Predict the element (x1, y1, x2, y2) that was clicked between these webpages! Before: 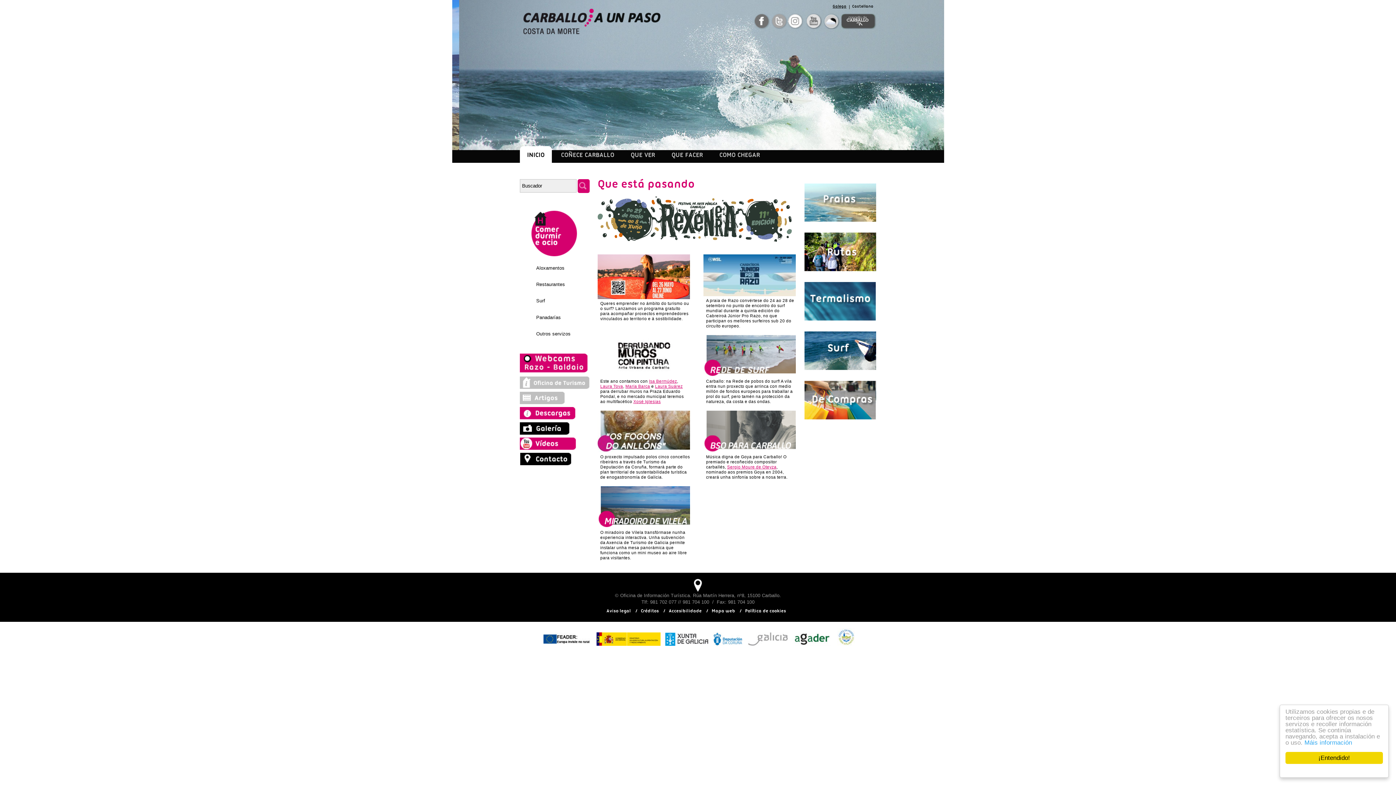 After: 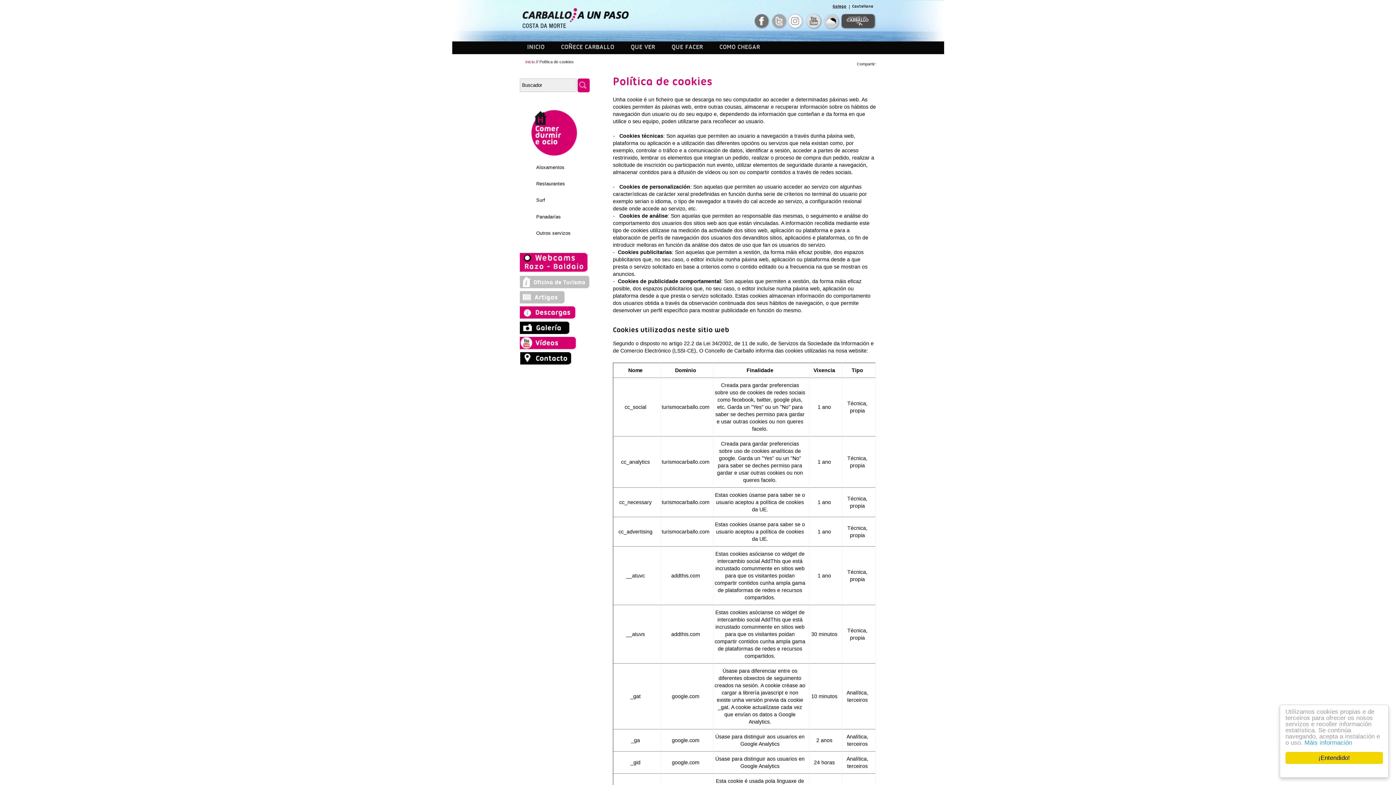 Action: label: Política de cookies bbox: (745, 609, 786, 614)